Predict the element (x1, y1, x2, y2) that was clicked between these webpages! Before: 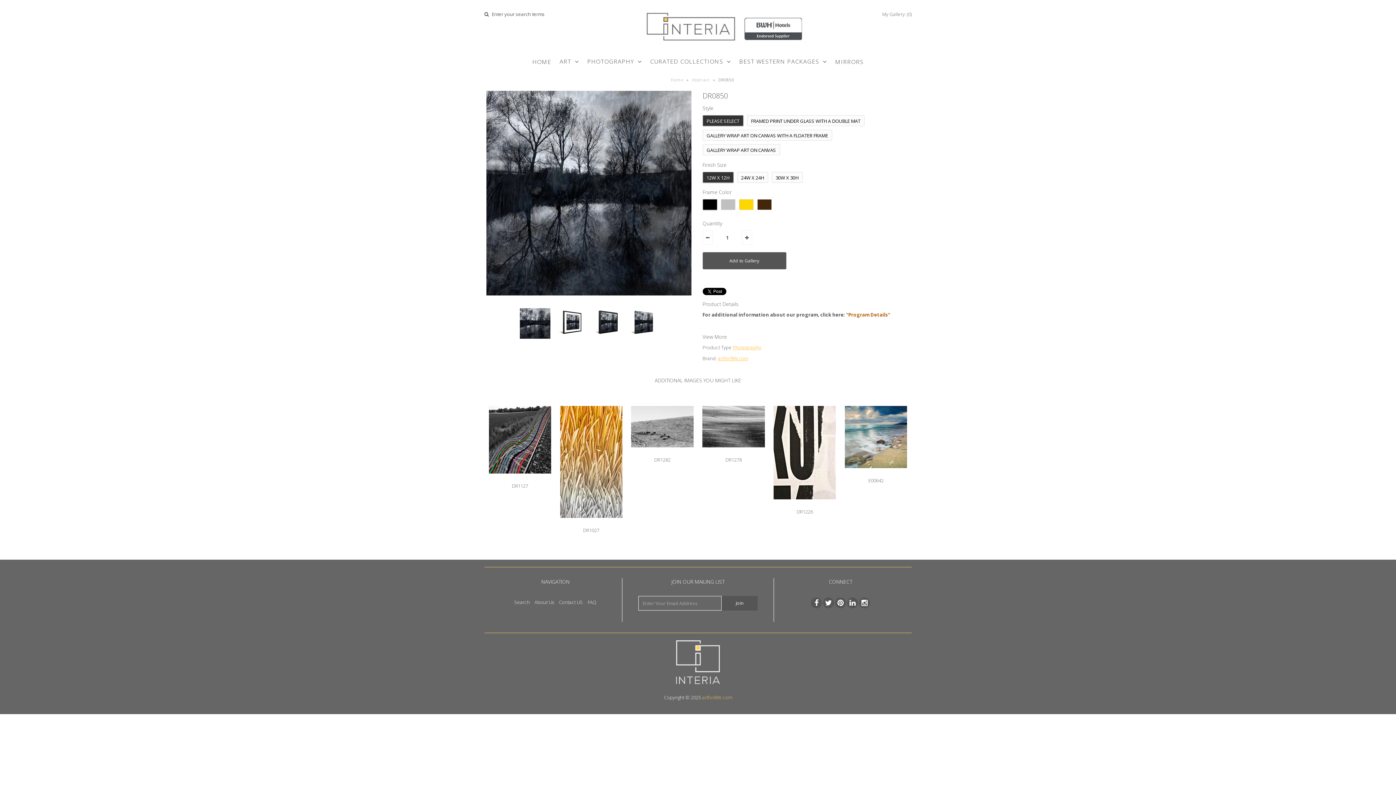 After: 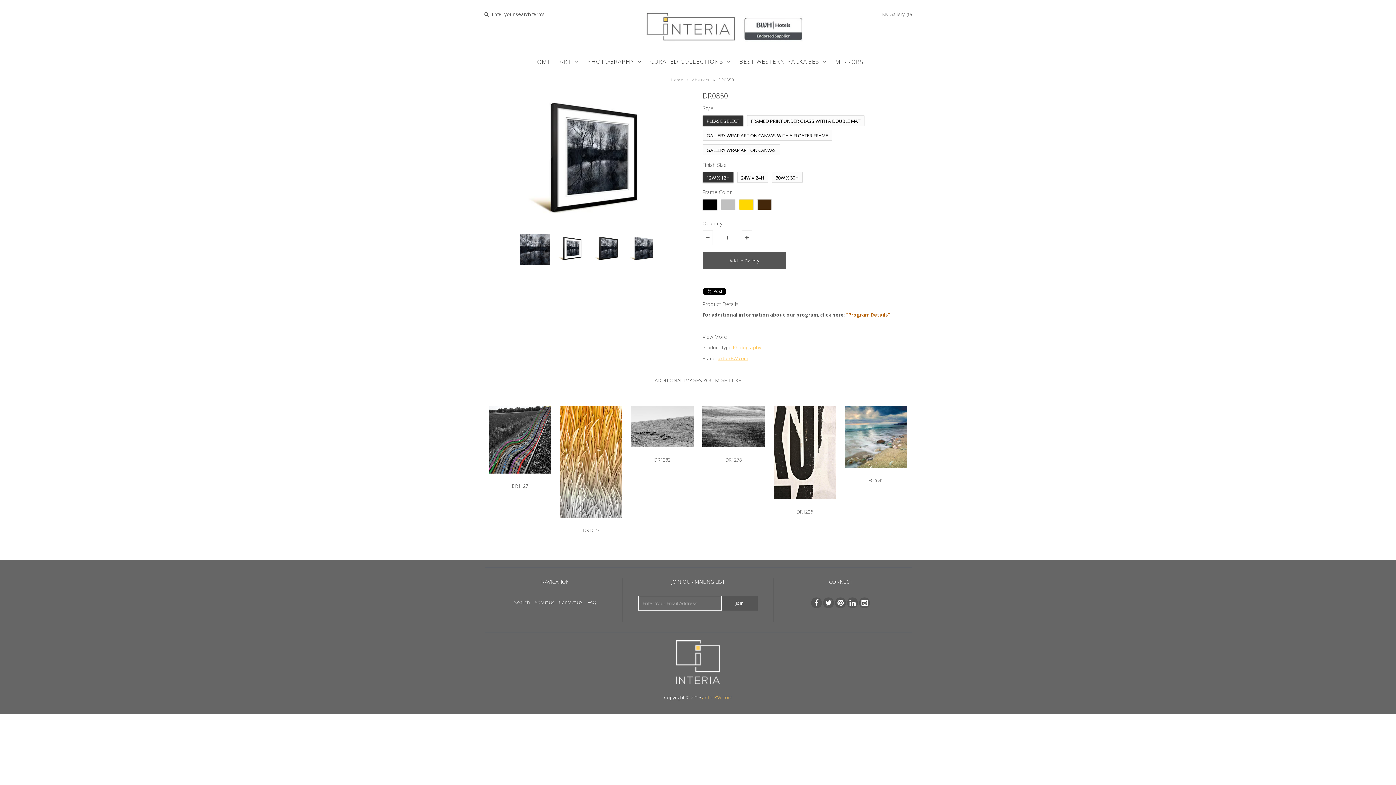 Action: bbox: (553, 308, 589, 315) label:  